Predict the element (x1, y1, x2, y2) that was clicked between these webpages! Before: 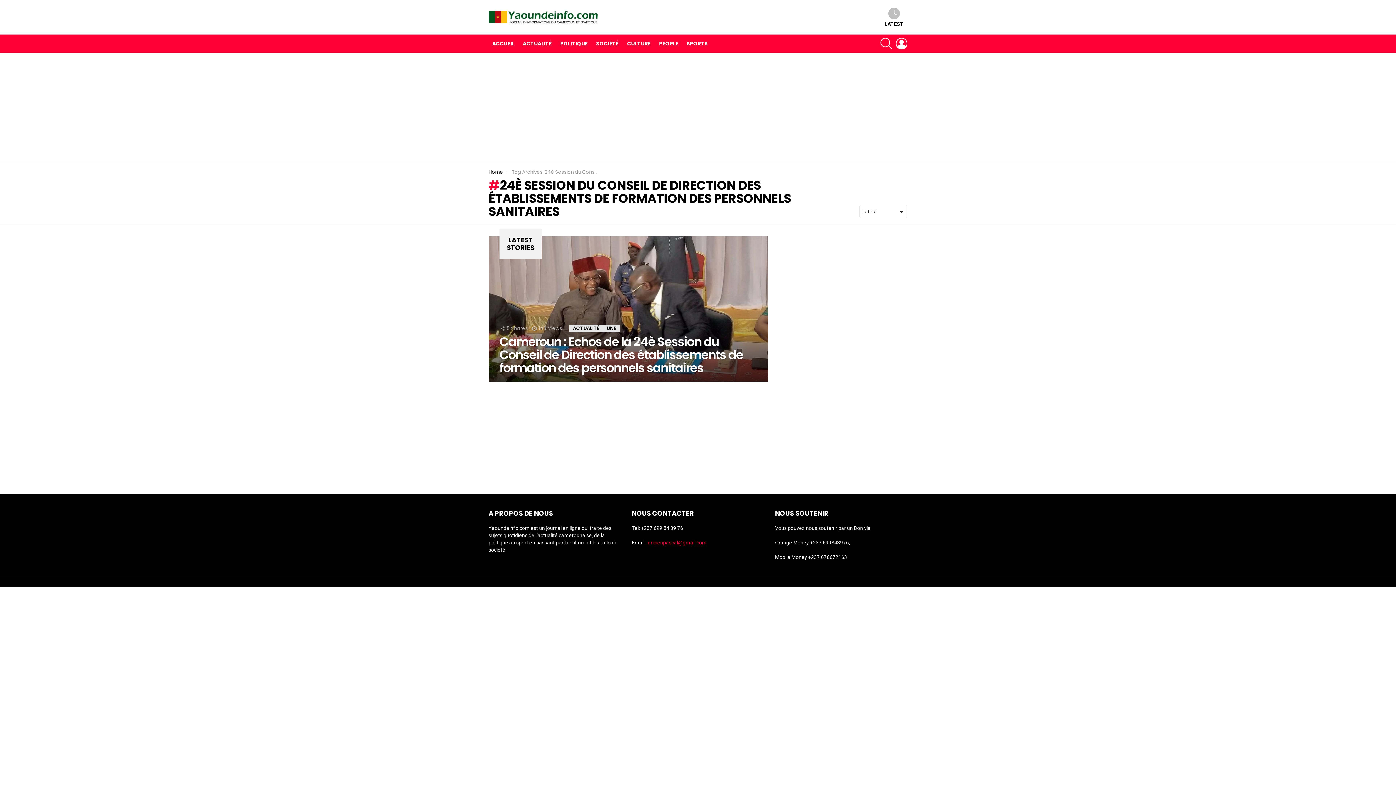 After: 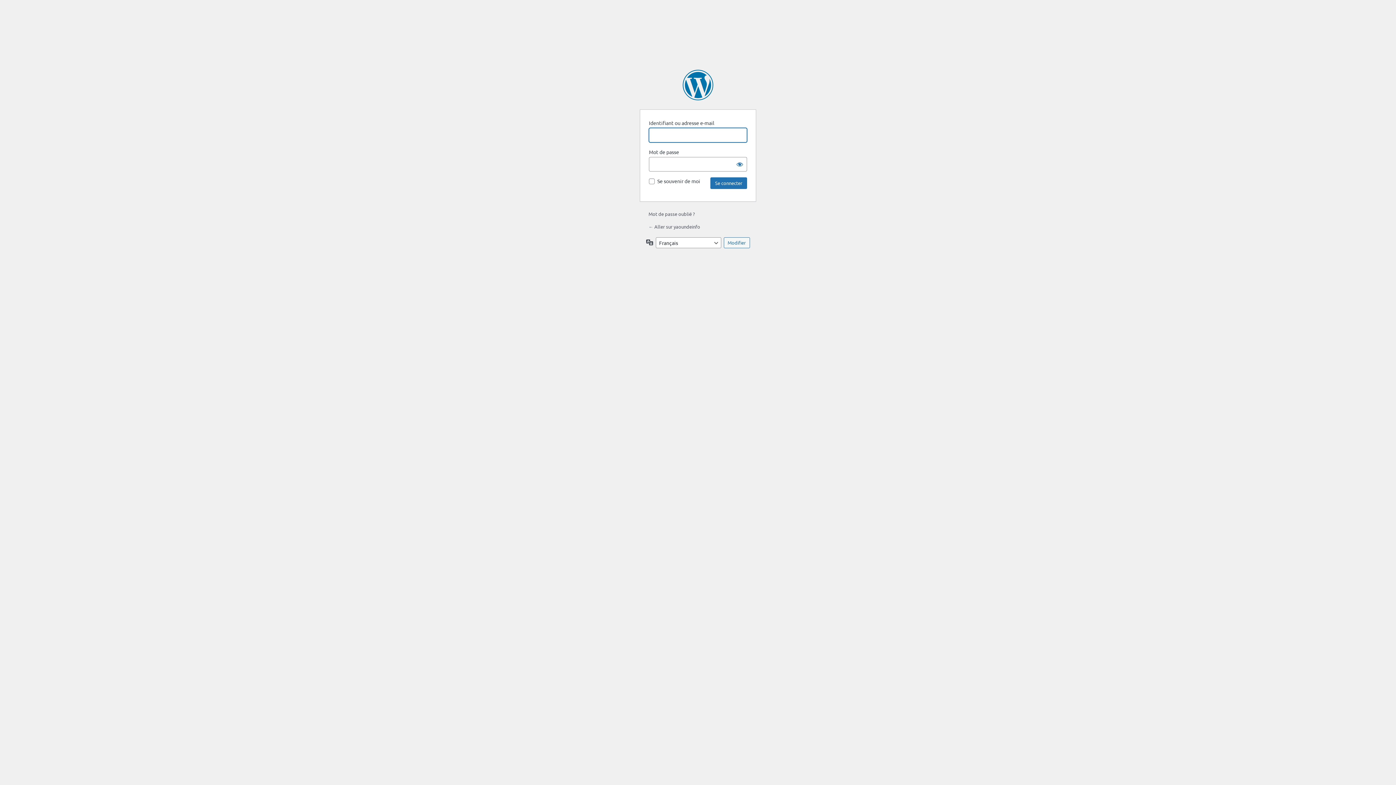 Action: bbox: (896, 34, 907, 52) label: LOGIN